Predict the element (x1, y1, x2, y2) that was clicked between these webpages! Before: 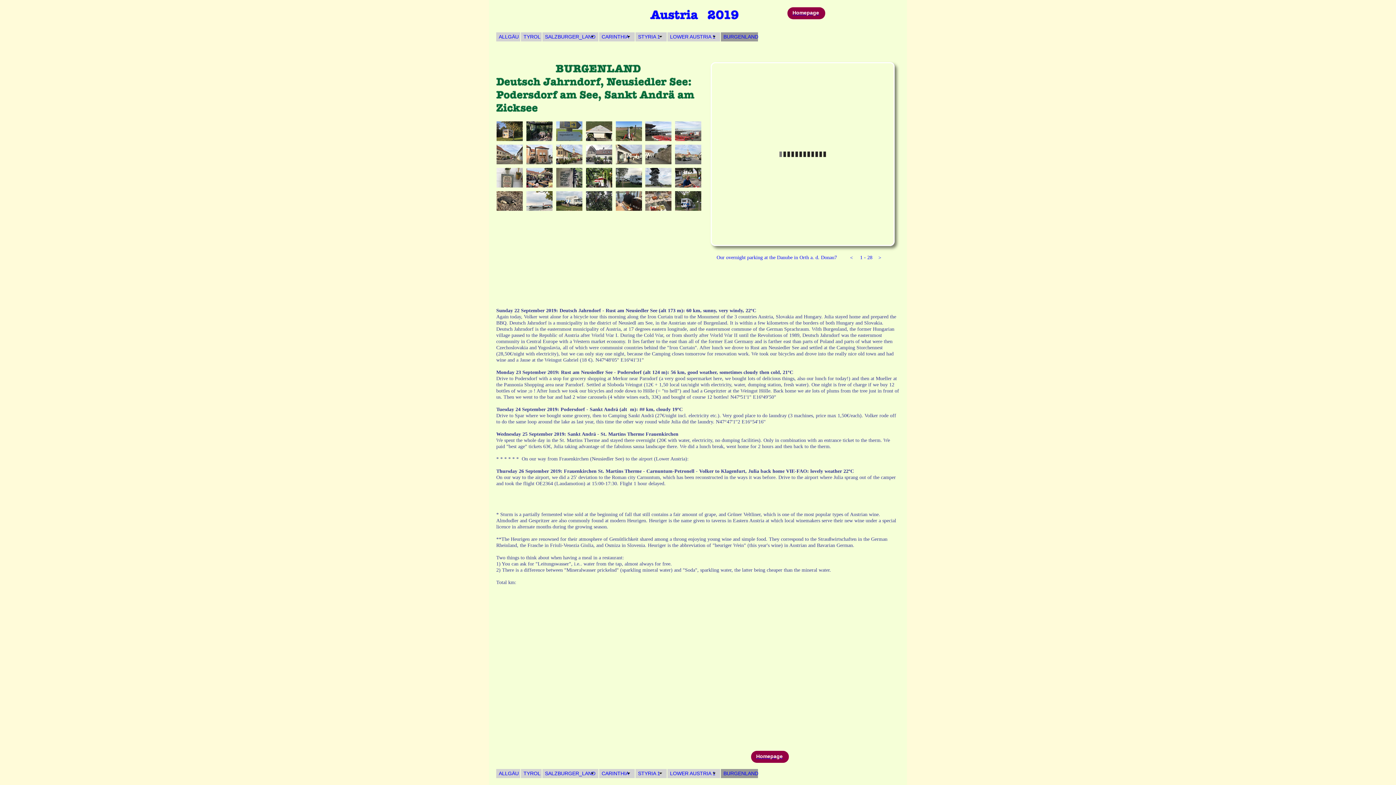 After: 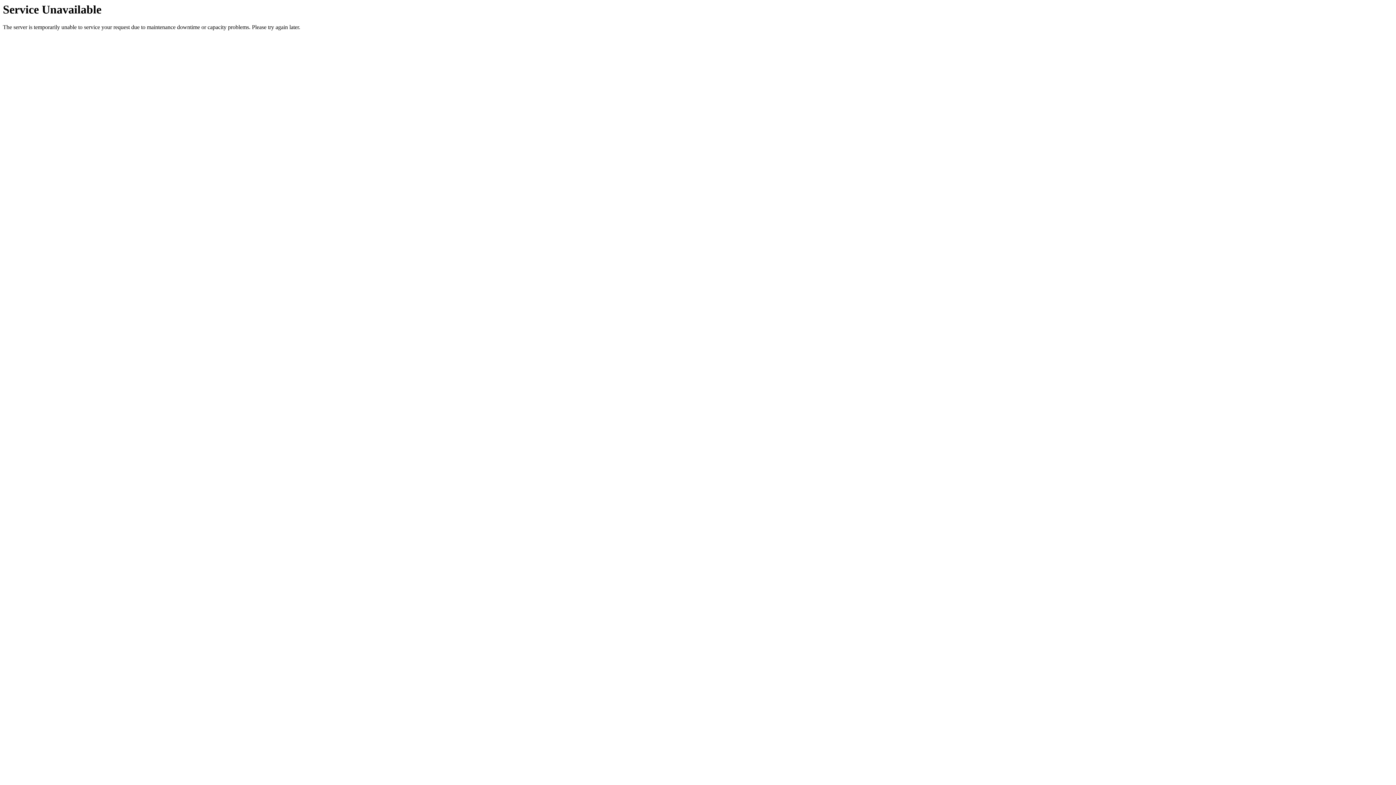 Action: bbox: (635, 769, 666, 778) label: STYRIA 1